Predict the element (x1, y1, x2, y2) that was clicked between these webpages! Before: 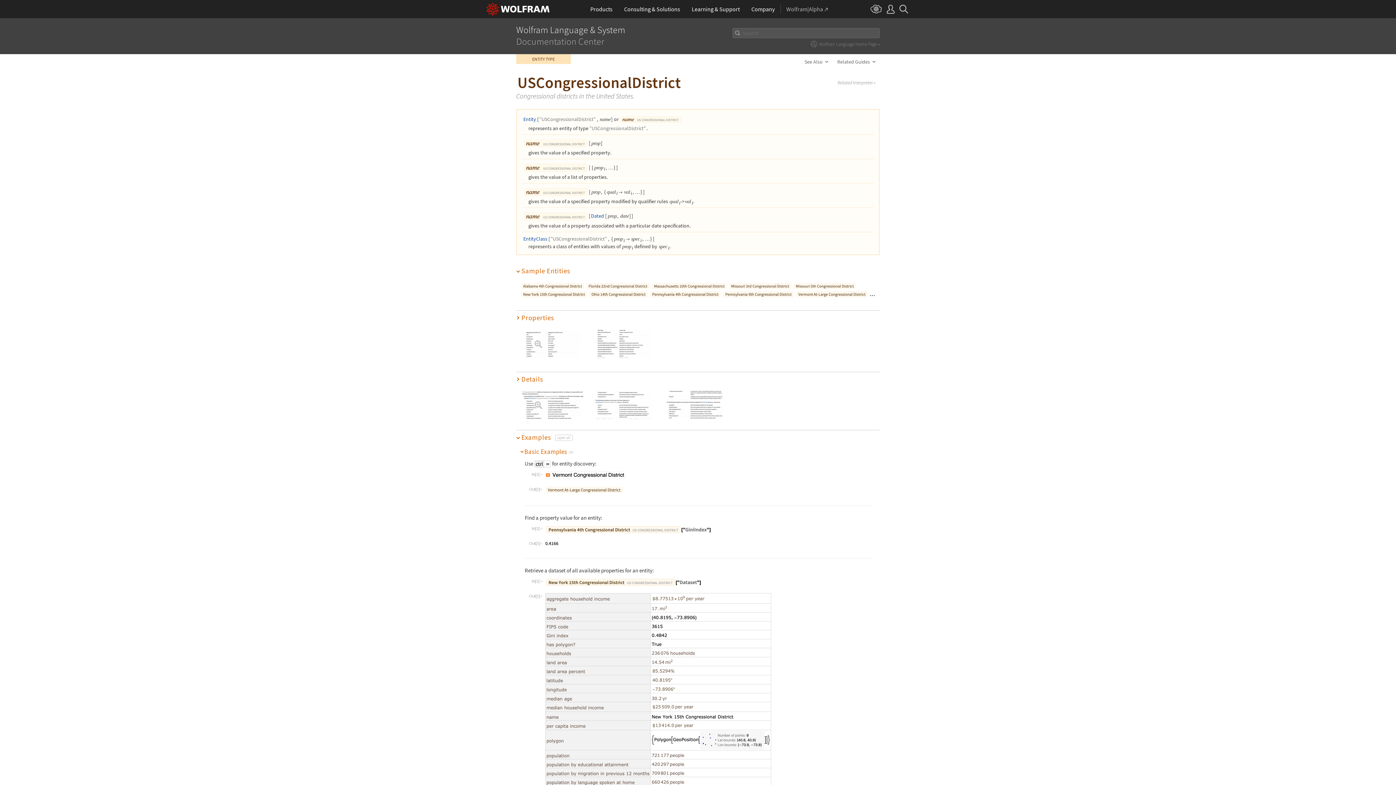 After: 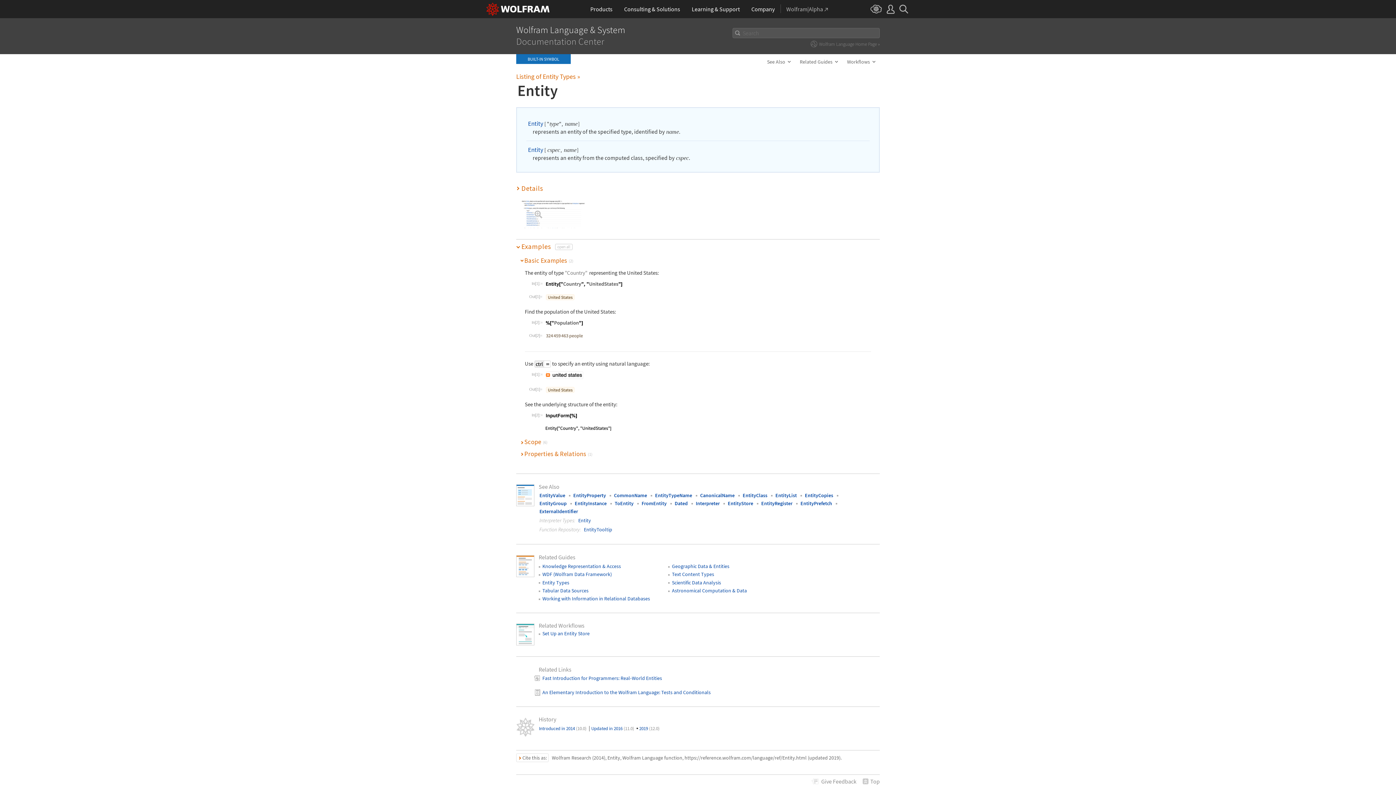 Action: bbox: (523, 115, 536, 122) label: Entity